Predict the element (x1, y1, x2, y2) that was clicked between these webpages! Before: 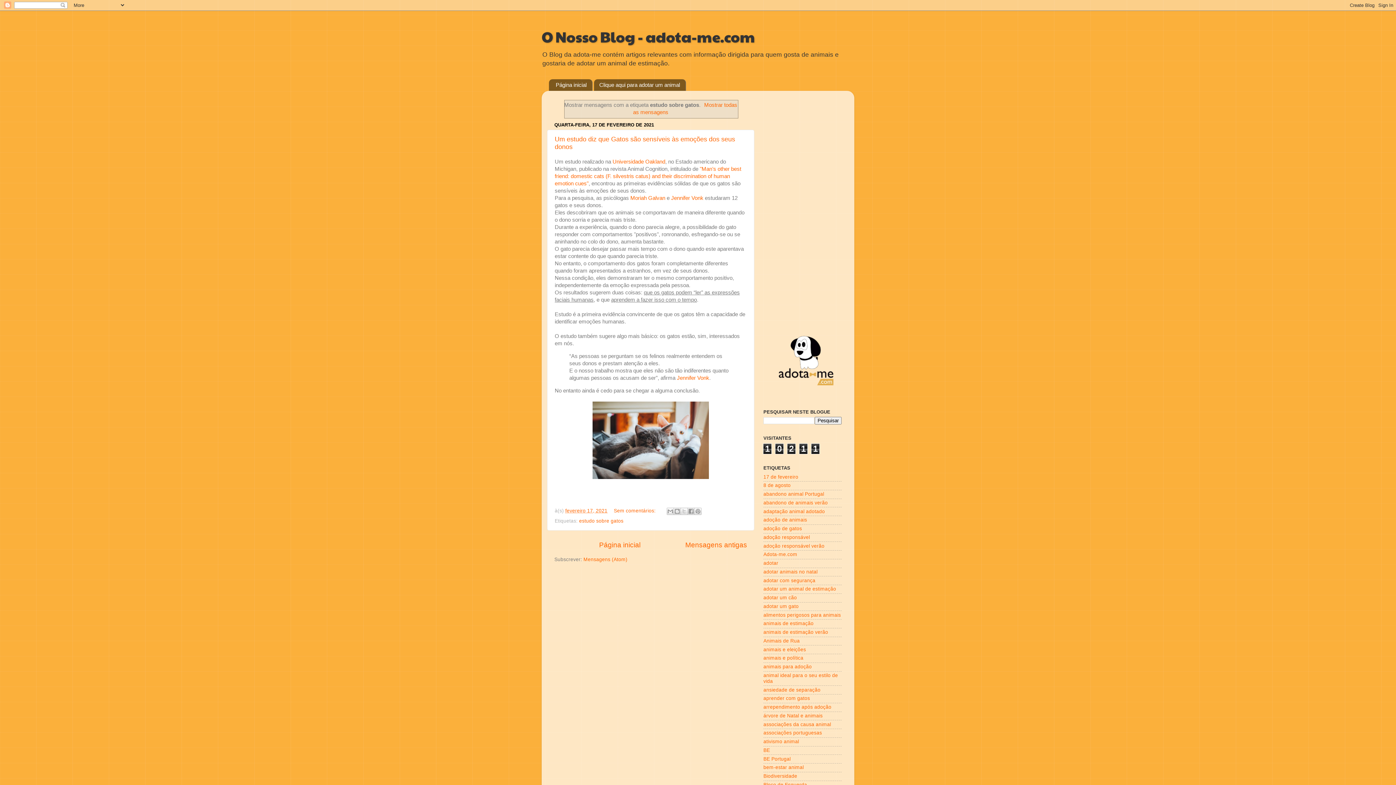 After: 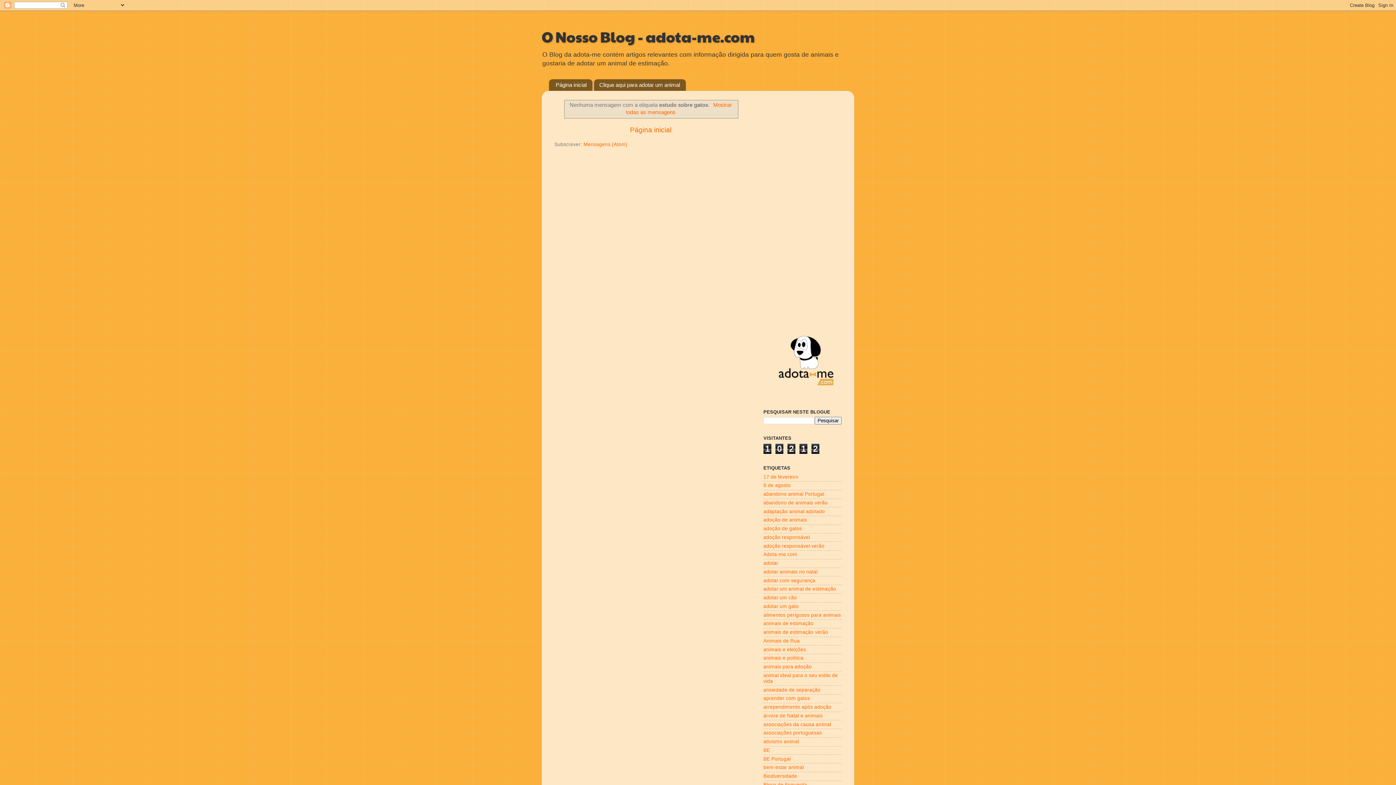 Action: label: Mensagens antigas bbox: (685, 541, 747, 548)